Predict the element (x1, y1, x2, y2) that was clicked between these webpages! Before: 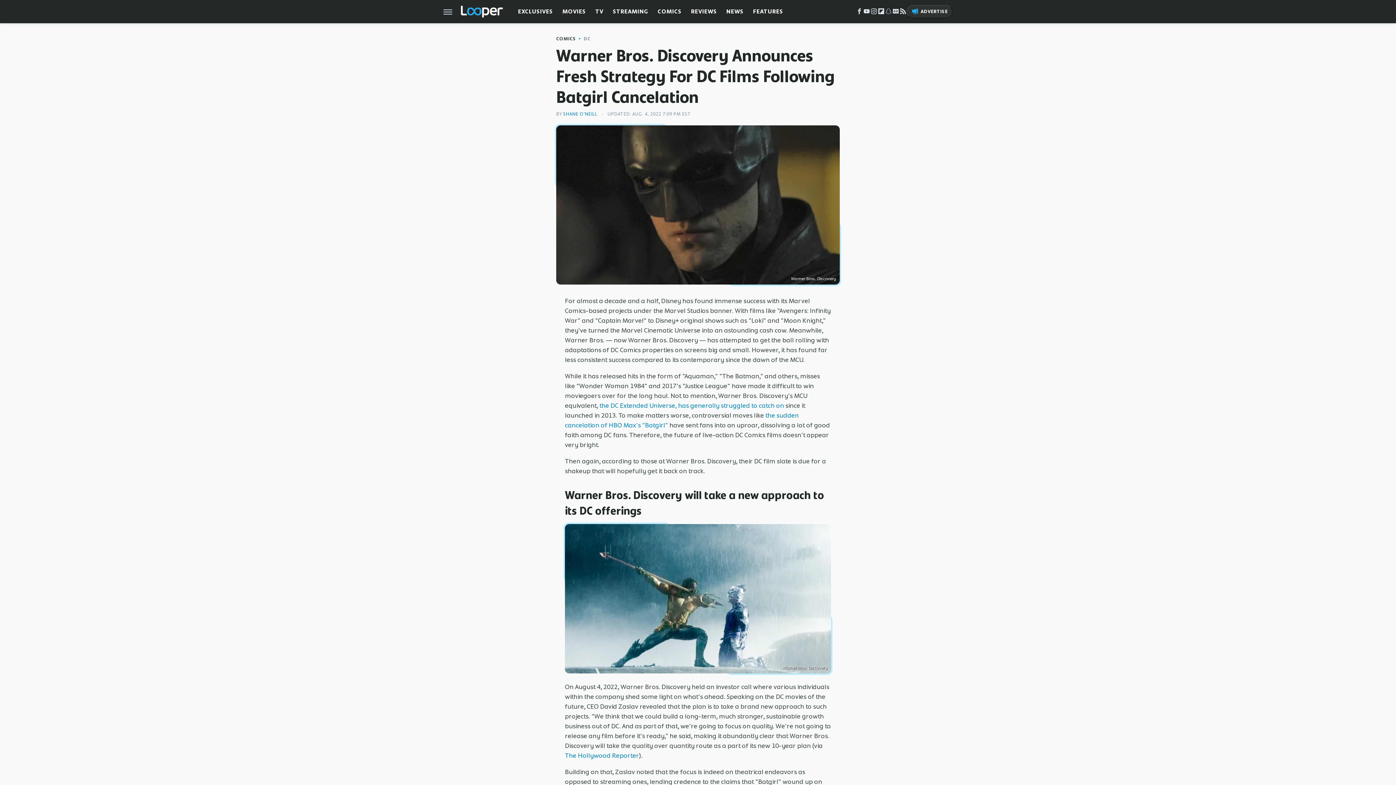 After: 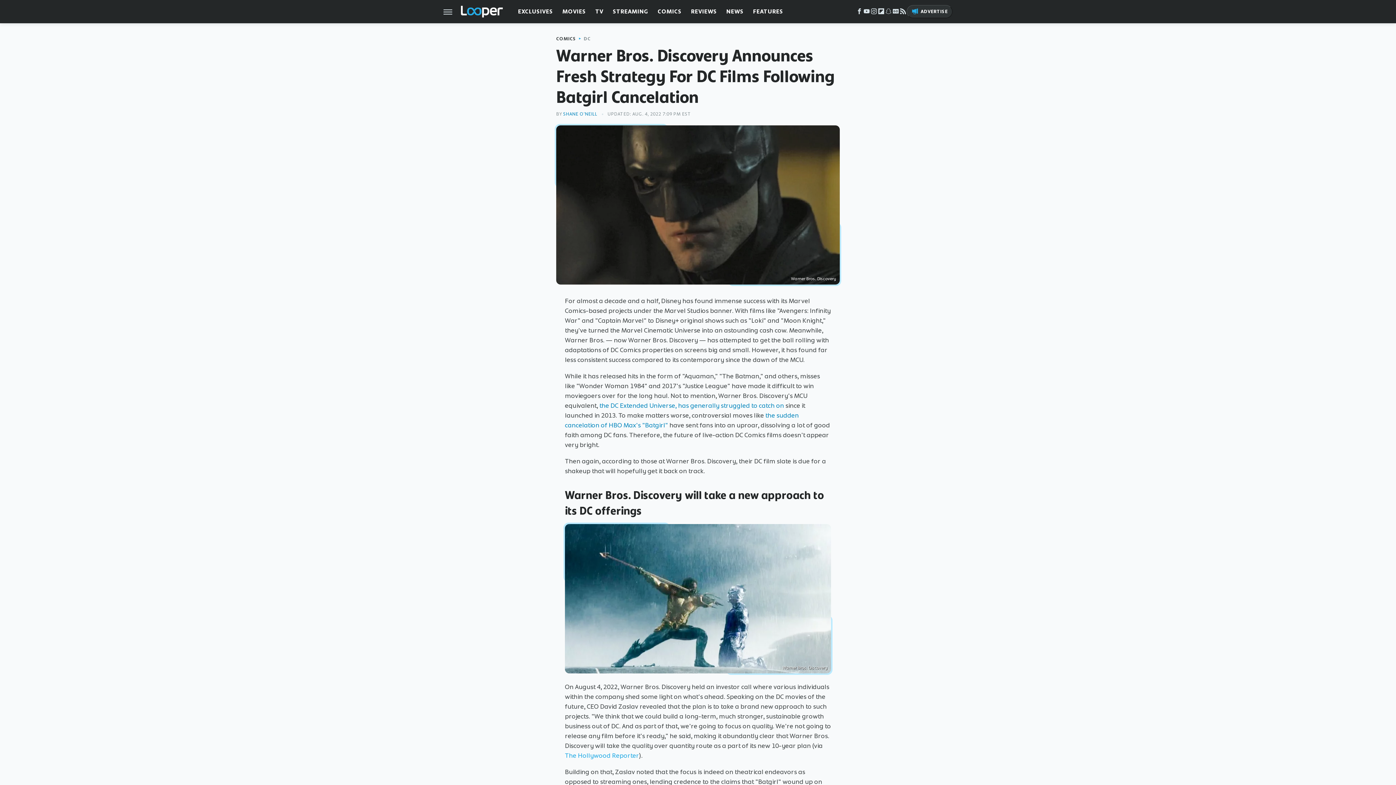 Action: label: The Hollywood Reporter bbox: (565, 751, 639, 760)